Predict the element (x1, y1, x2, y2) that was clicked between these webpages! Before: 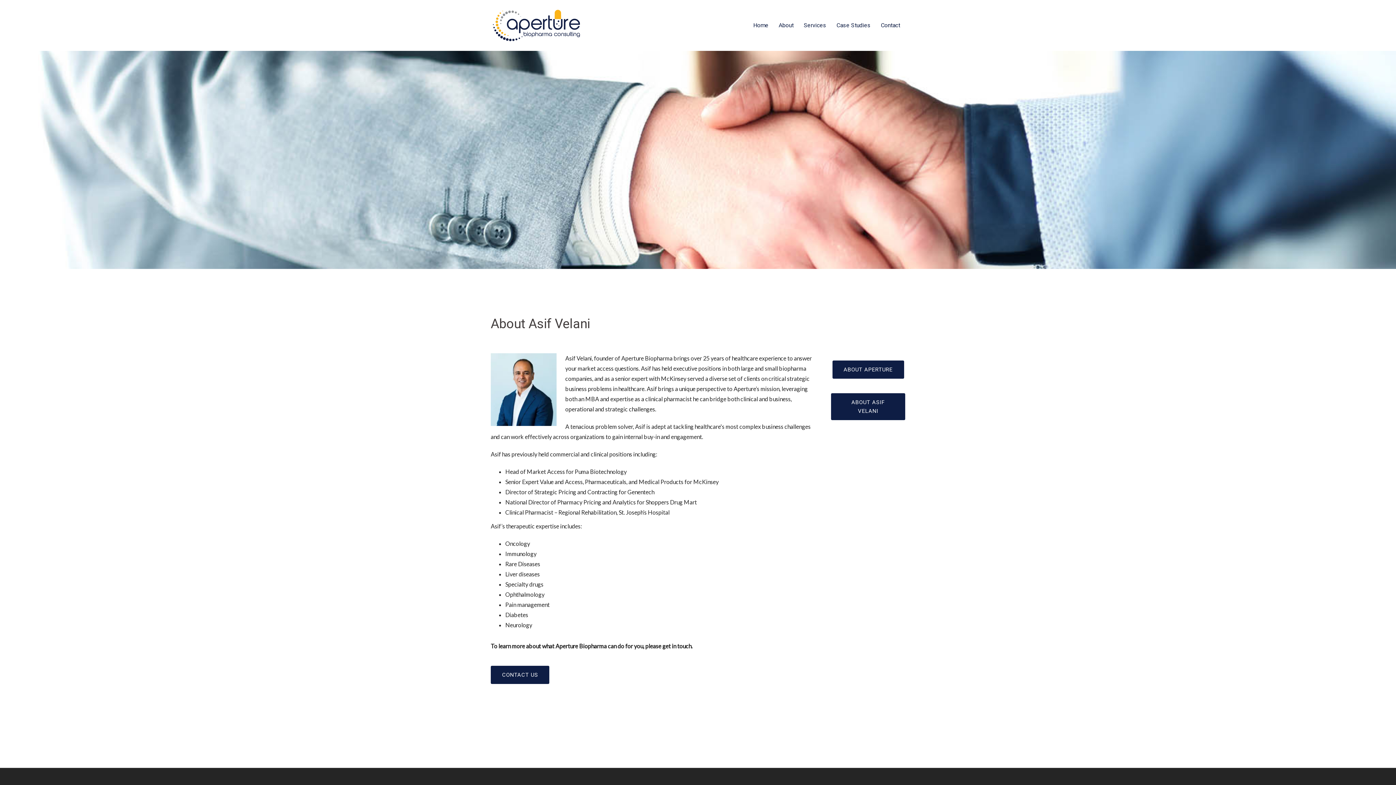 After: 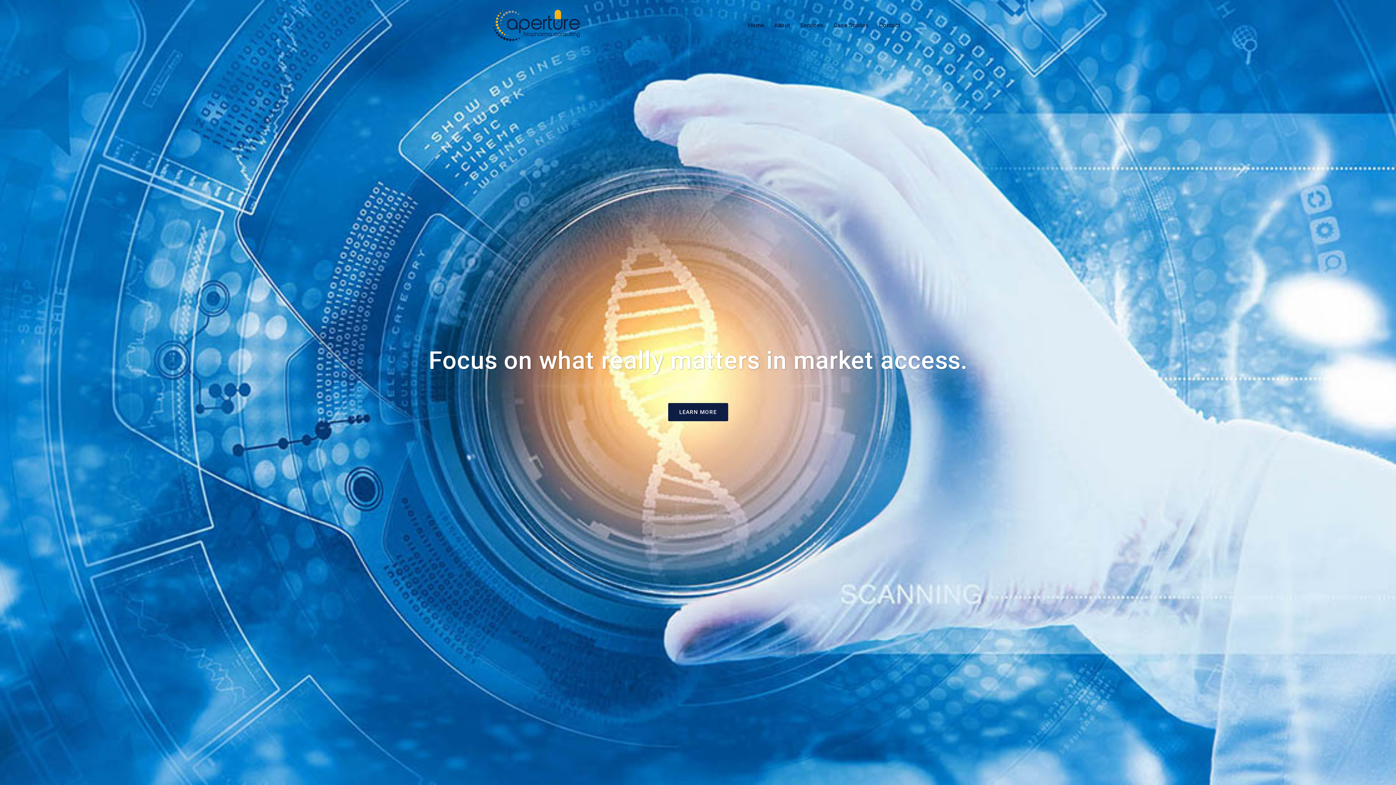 Action: bbox: (490, 21, 582, 28)